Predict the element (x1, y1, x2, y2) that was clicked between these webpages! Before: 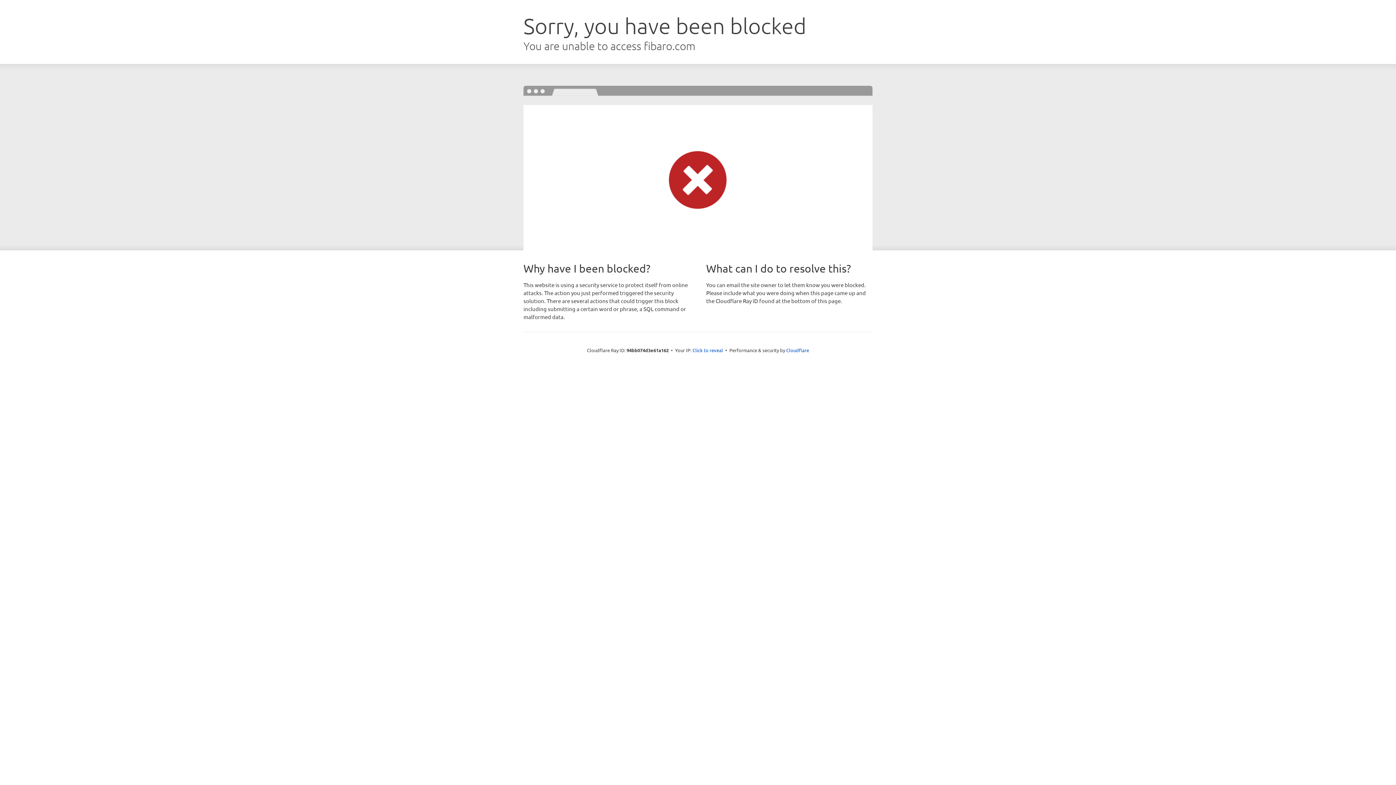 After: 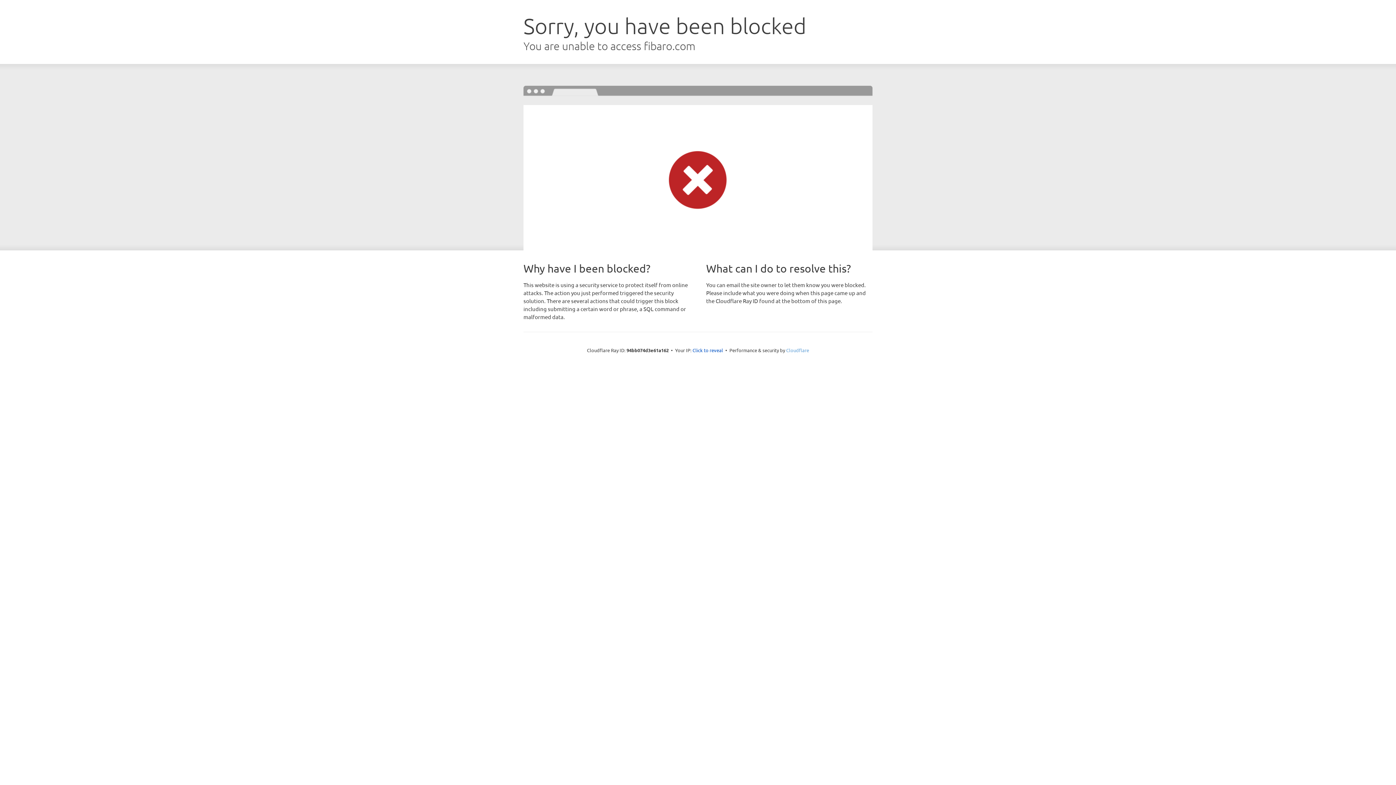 Action: bbox: (786, 347, 809, 353) label: Cloudflare